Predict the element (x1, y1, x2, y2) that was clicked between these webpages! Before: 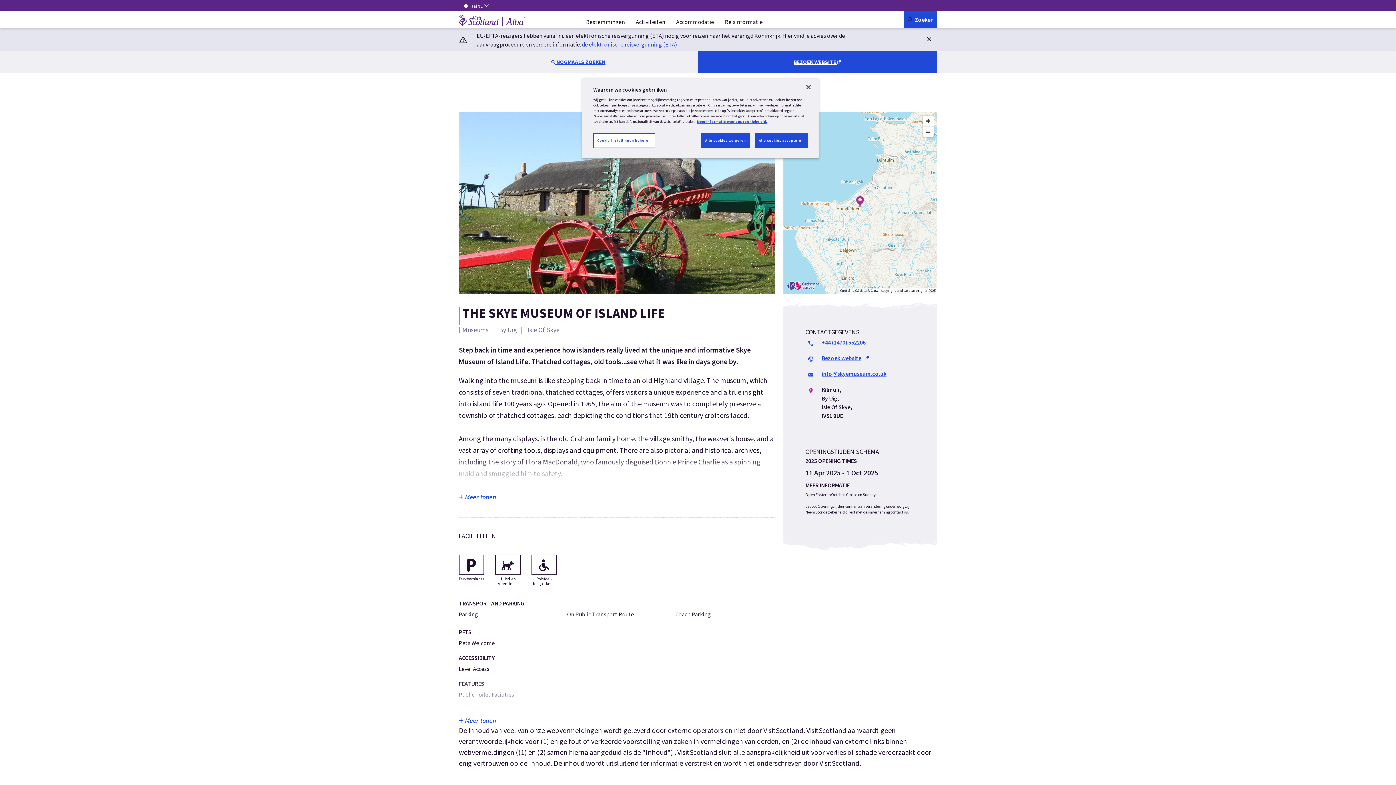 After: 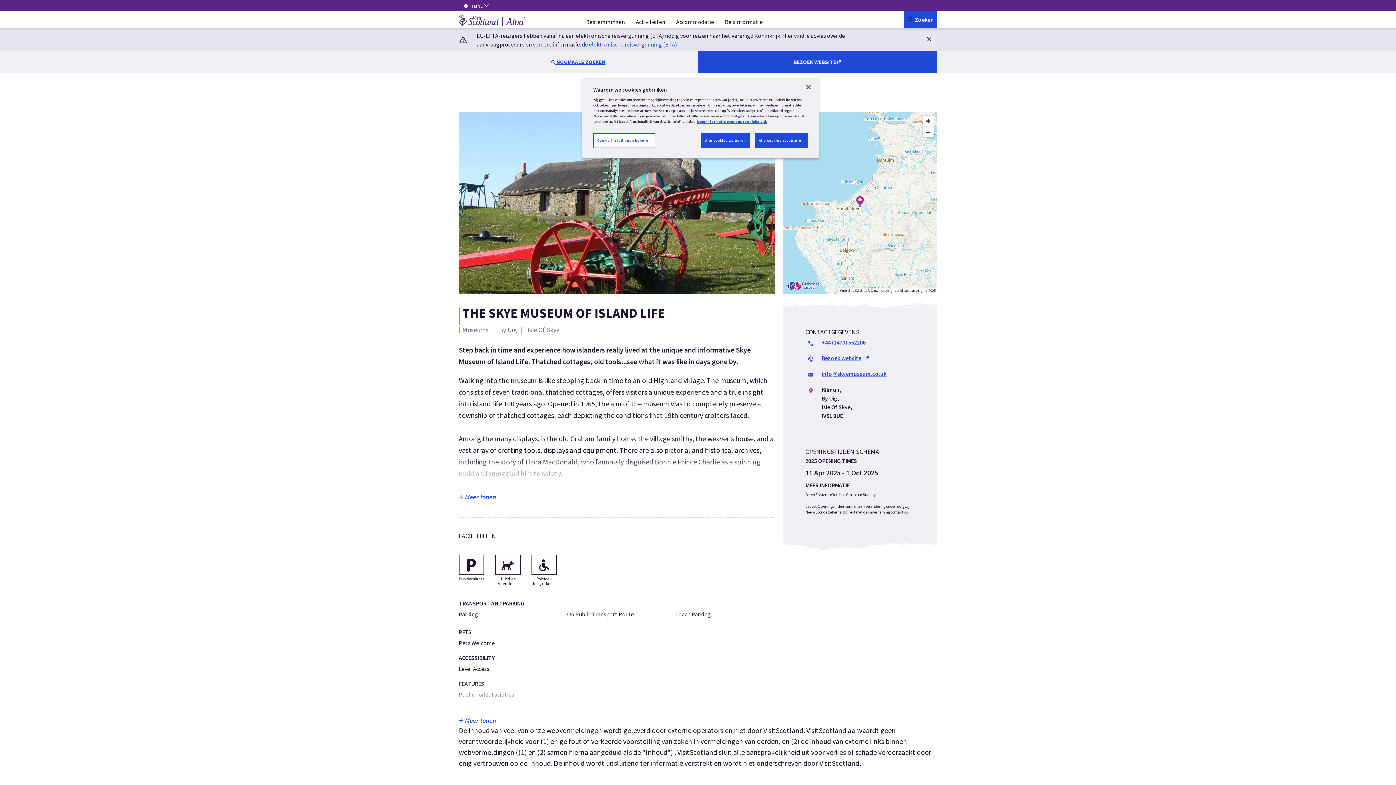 Action: bbox: (697, 51, 937, 73) label: OPENT IN EEN NIEUW VENSTER
BEZOEK WEBSITE 
OPENT IN EEN NIEUW VENSTER